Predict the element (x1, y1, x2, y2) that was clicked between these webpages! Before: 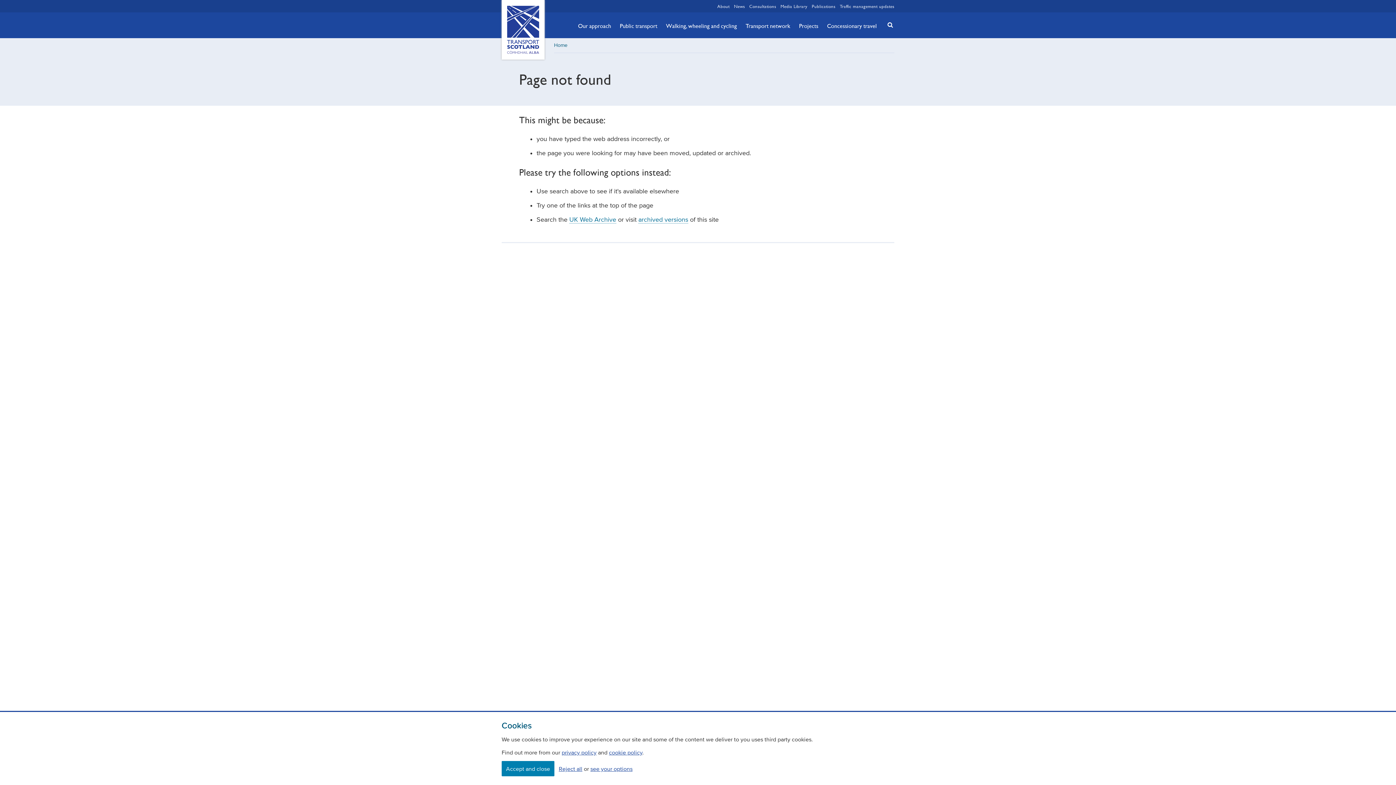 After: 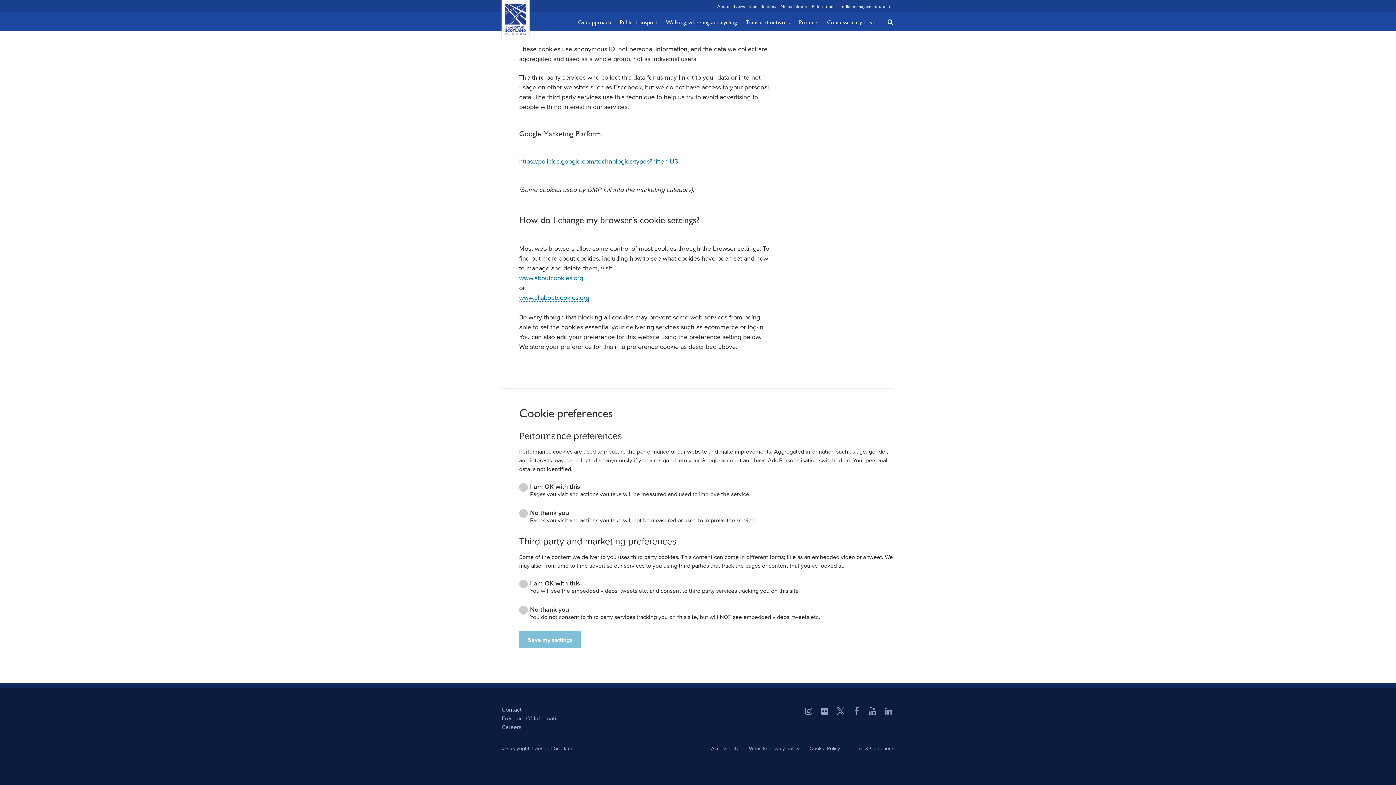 Action: label: cookie policy bbox: (609, 749, 642, 756)